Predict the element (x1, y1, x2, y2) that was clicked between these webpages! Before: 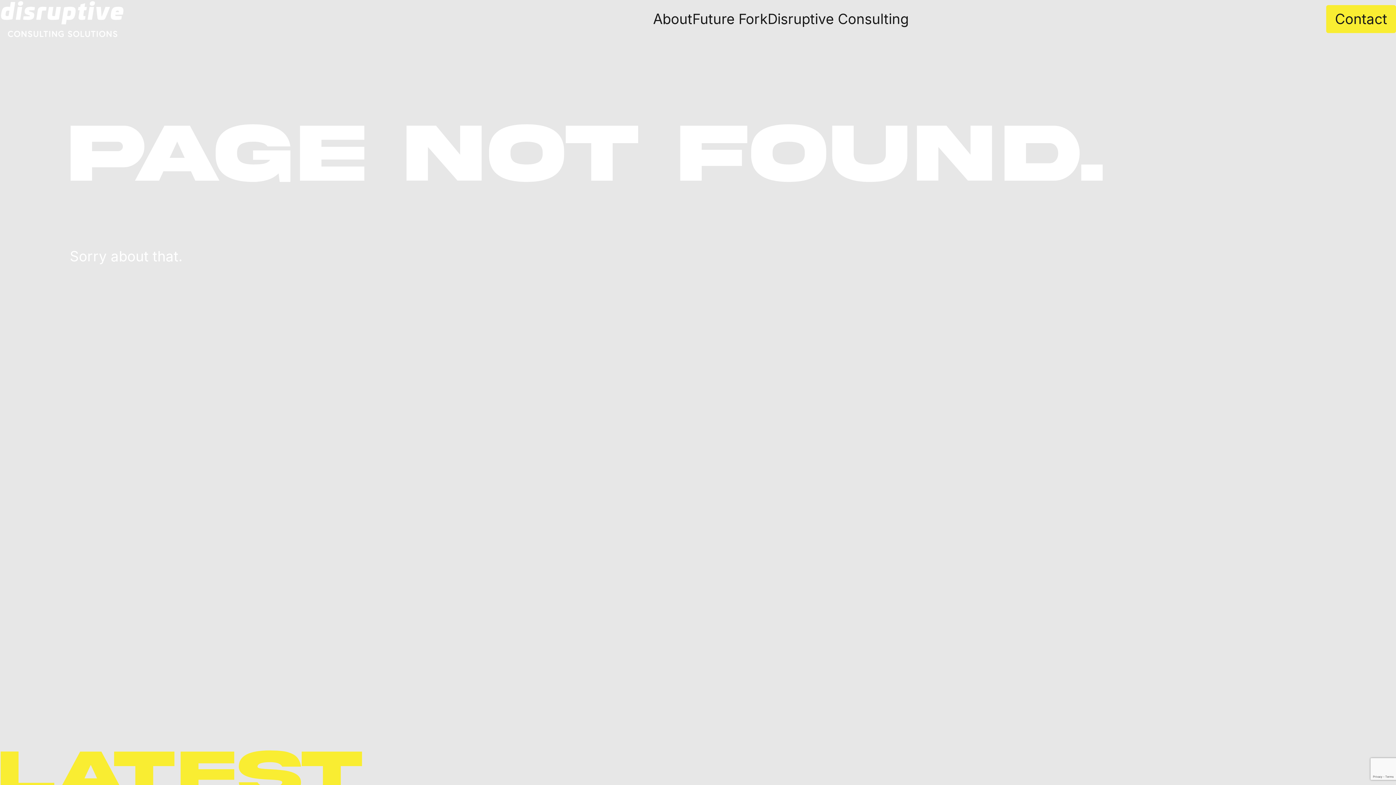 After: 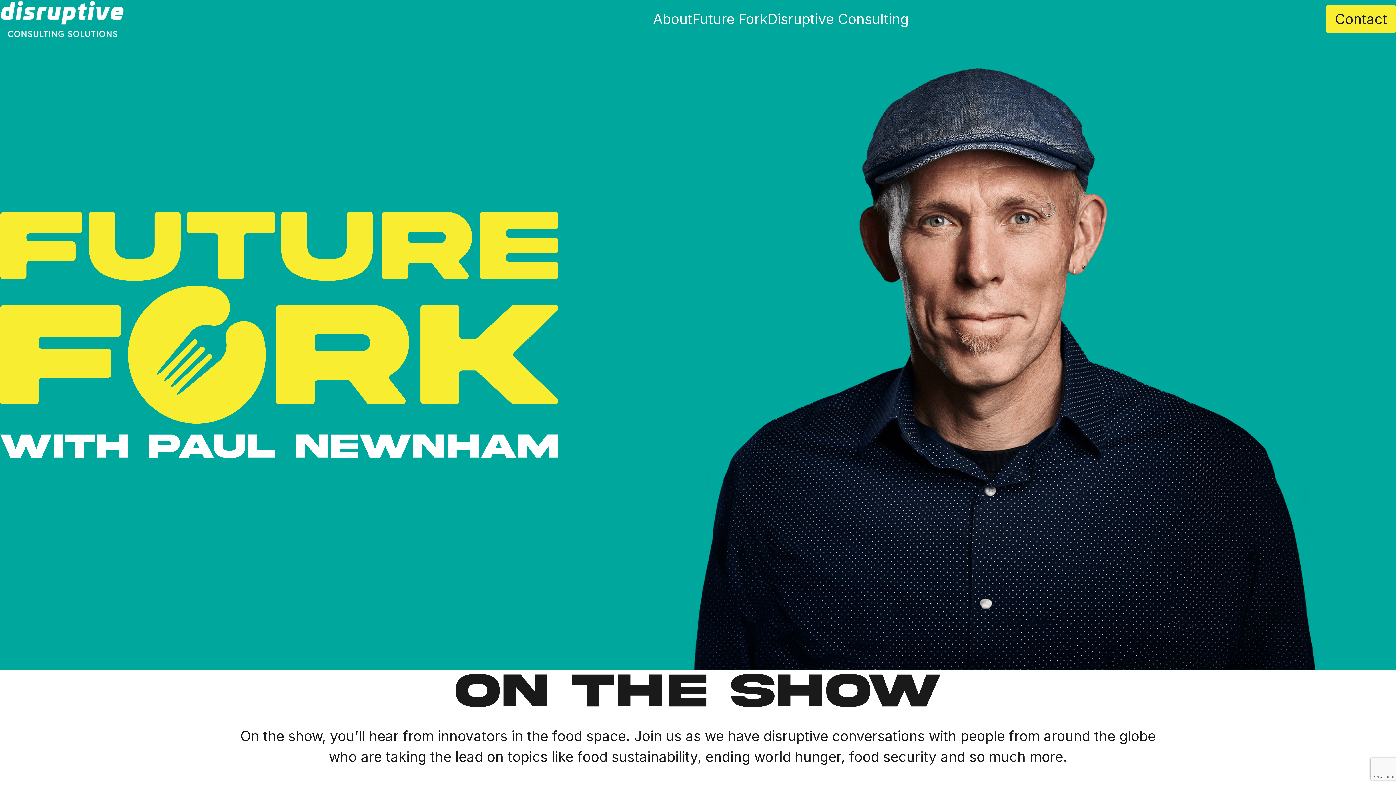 Action: label: Future Fork bbox: (692, 8, 767, 29)